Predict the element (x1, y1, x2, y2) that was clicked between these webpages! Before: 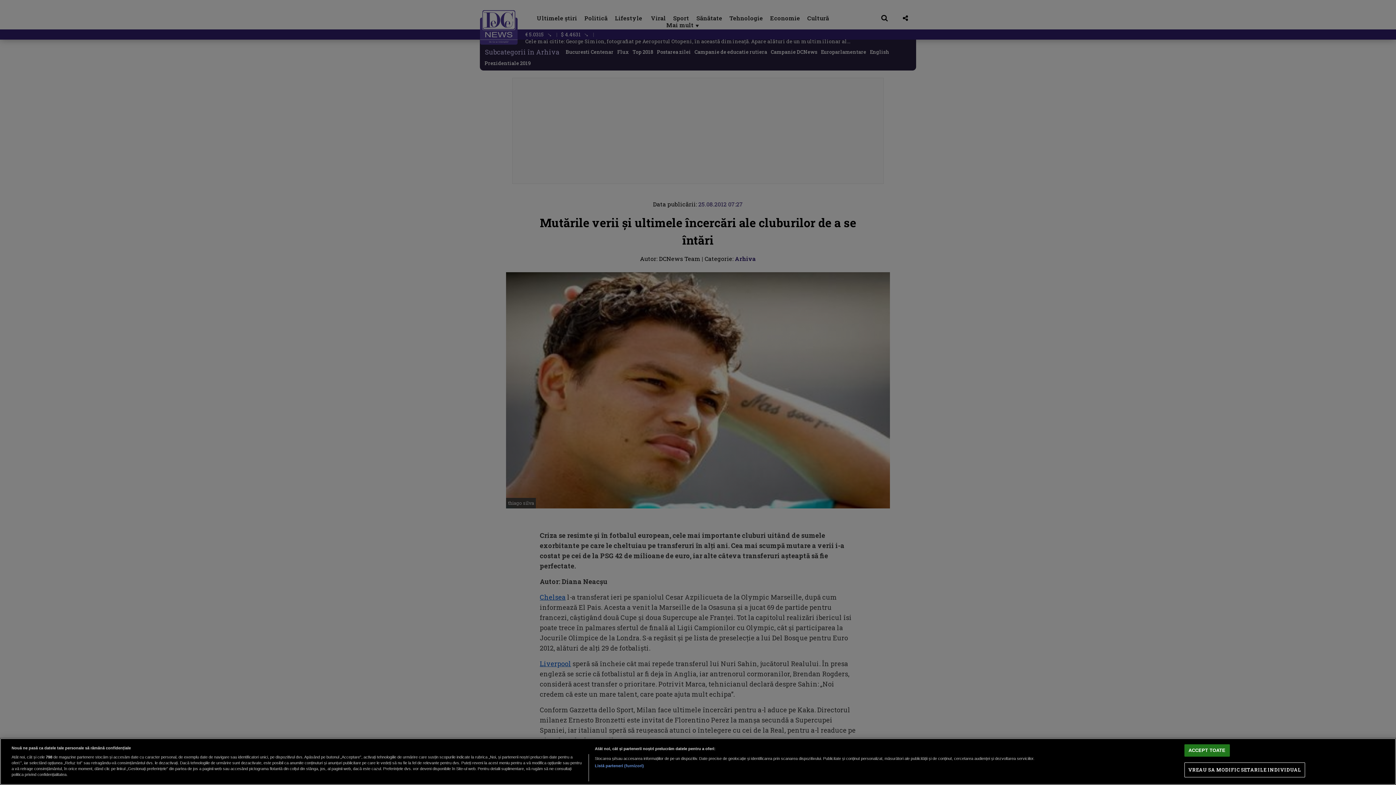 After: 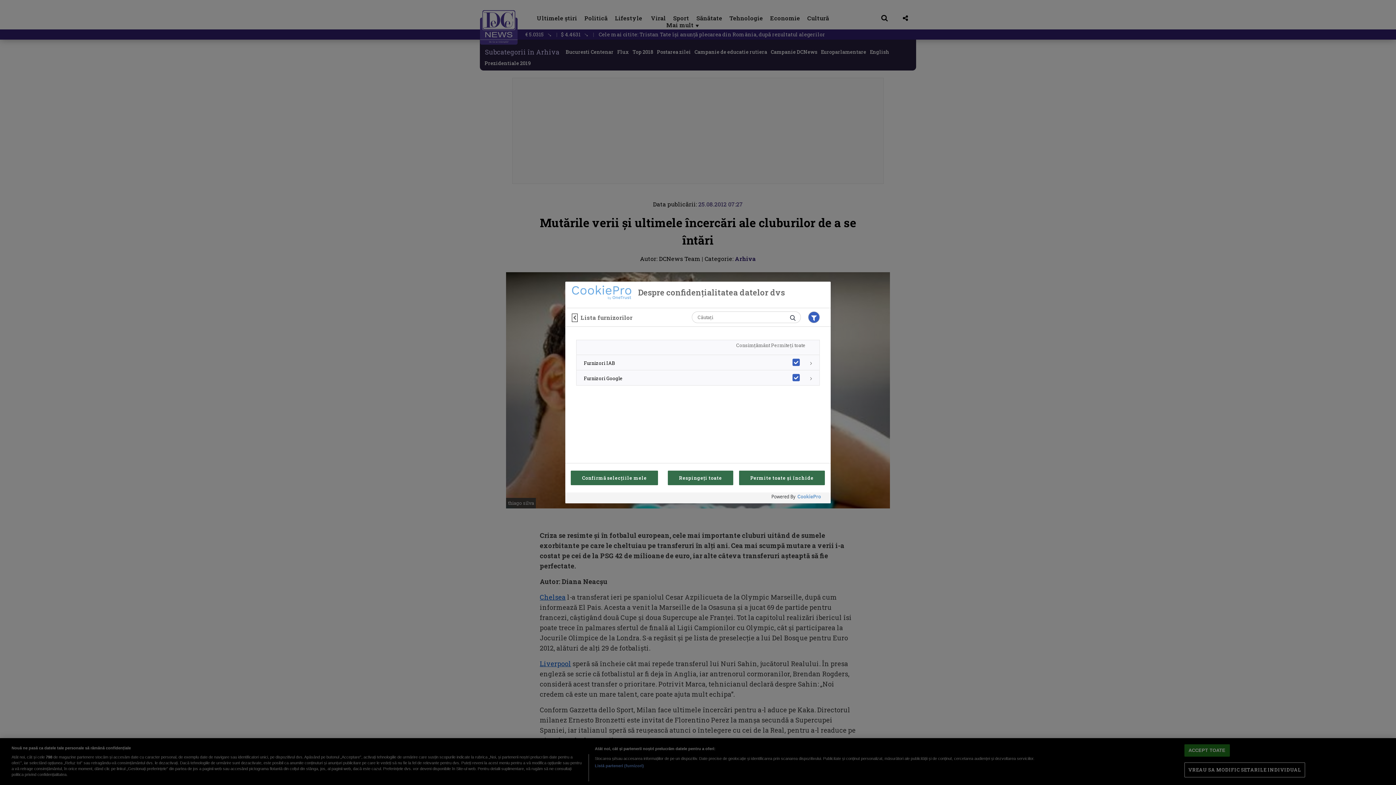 Action: bbox: (594, 763, 644, 769) label: Listă parteneri (furnizori)